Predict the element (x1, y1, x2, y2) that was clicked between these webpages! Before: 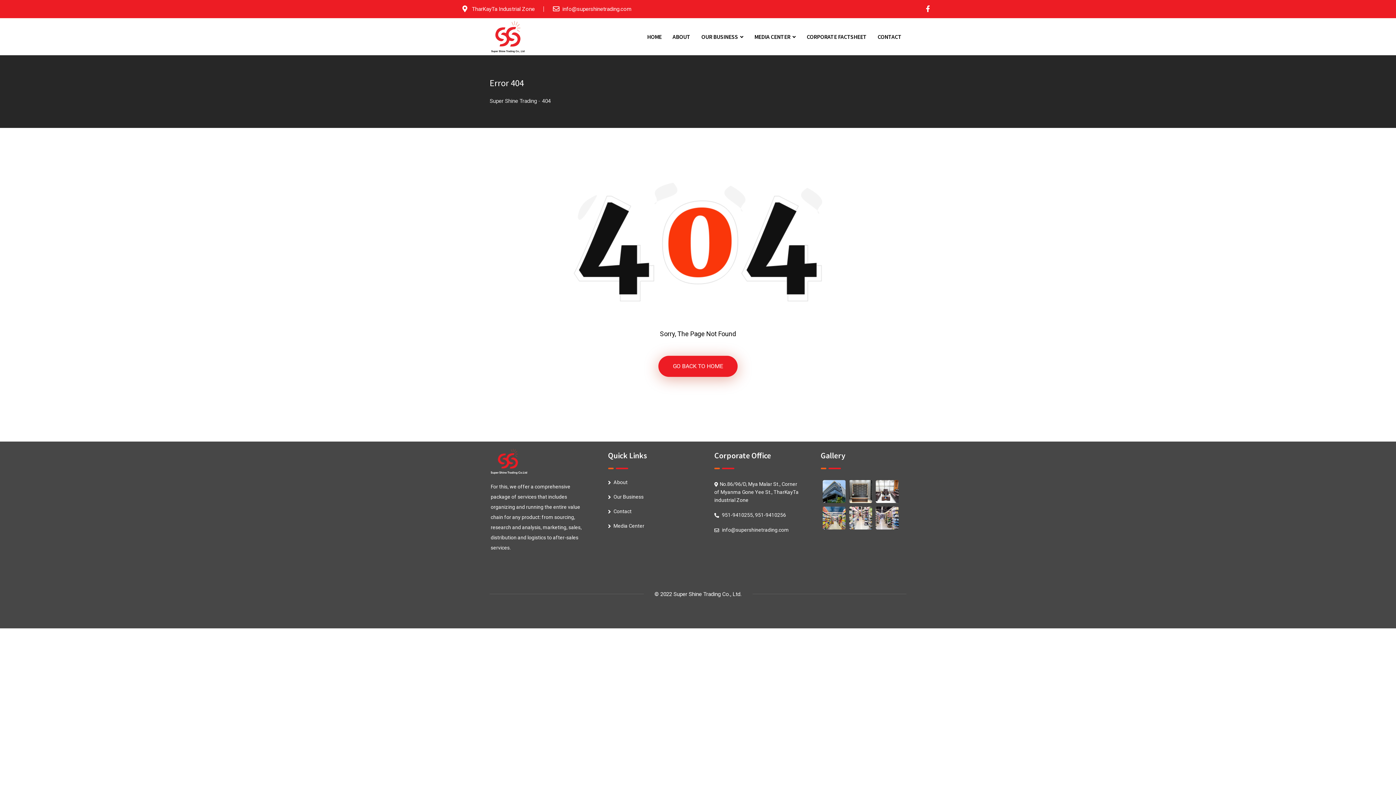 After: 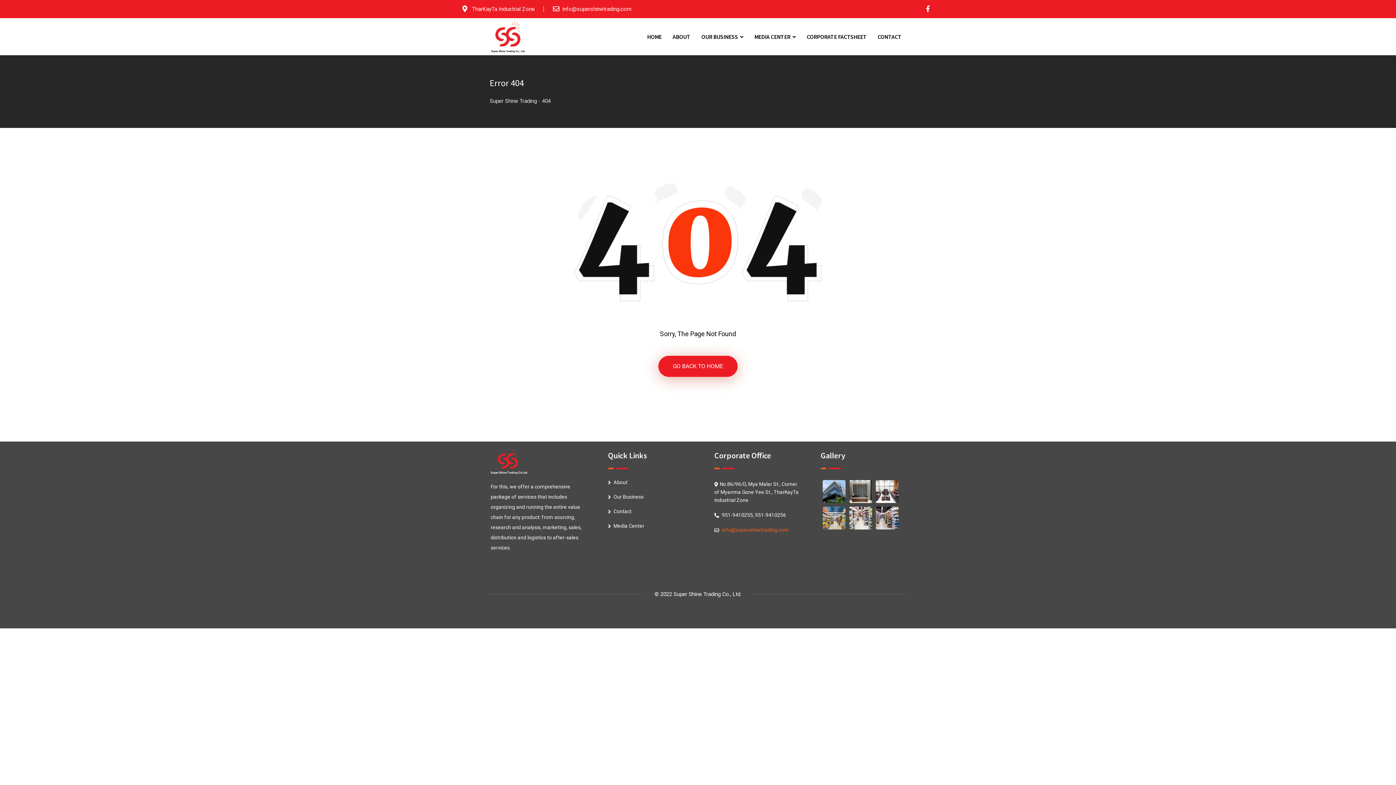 Action: bbox: (722, 527, 789, 533) label: info@supershinetrading.com